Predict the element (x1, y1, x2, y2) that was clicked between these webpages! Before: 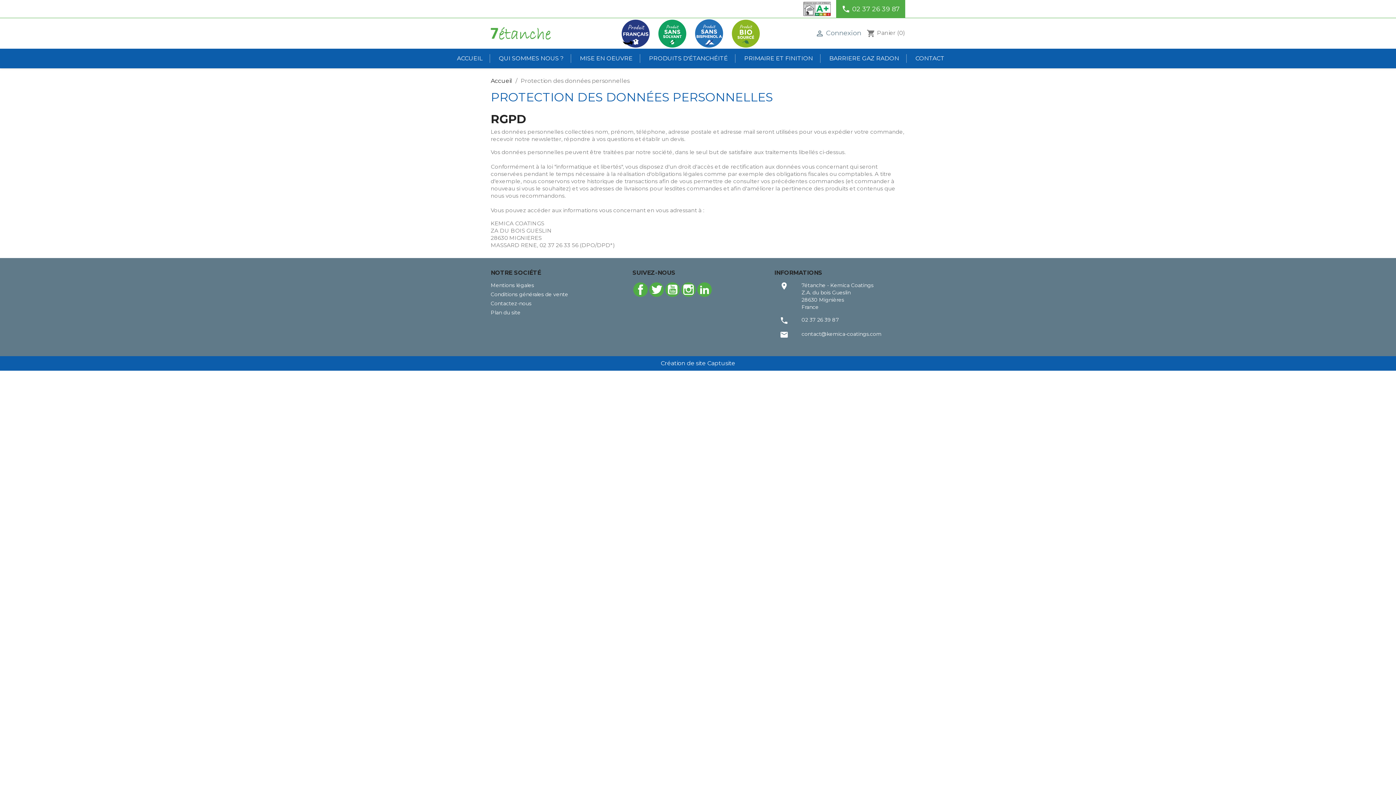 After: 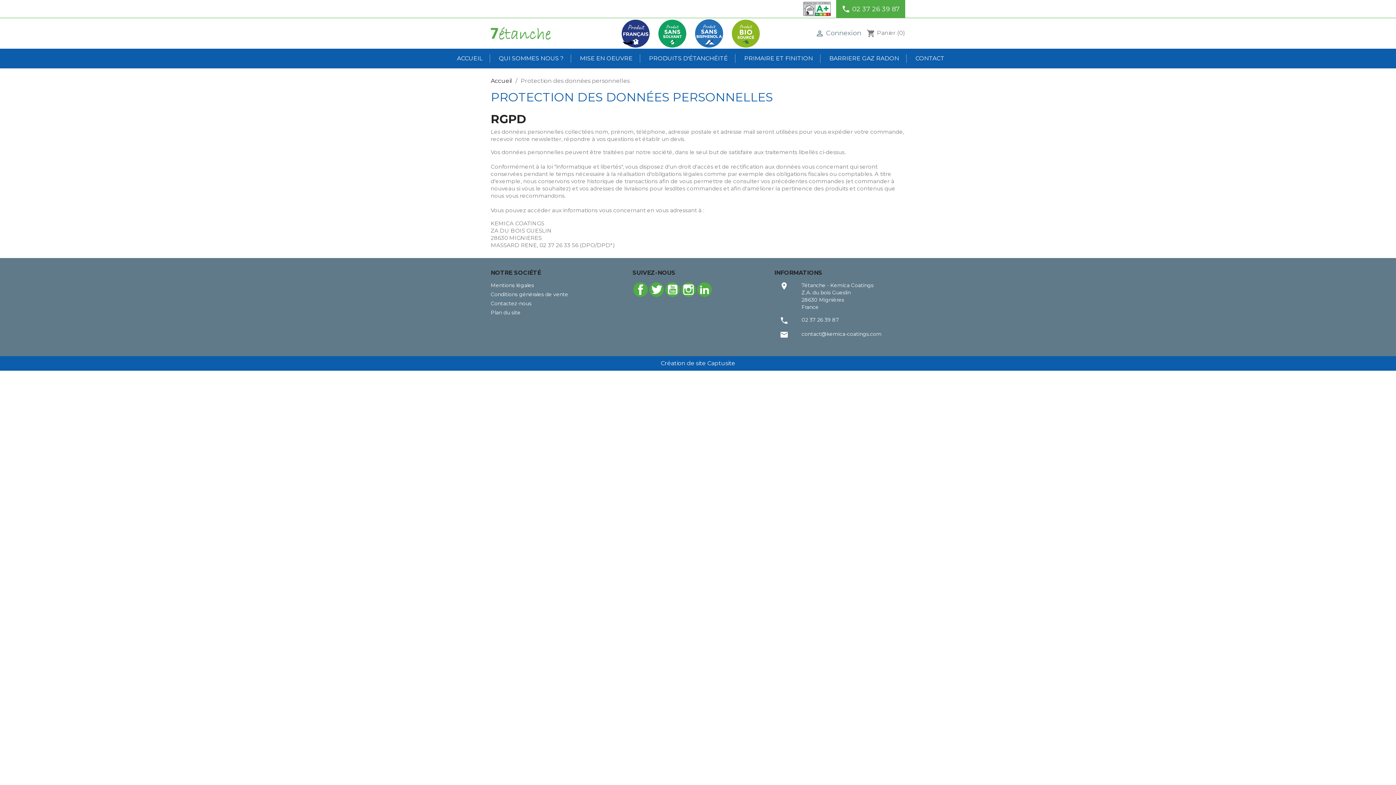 Action: bbox: (660, 360, 735, 366) label: Création de site Captusite